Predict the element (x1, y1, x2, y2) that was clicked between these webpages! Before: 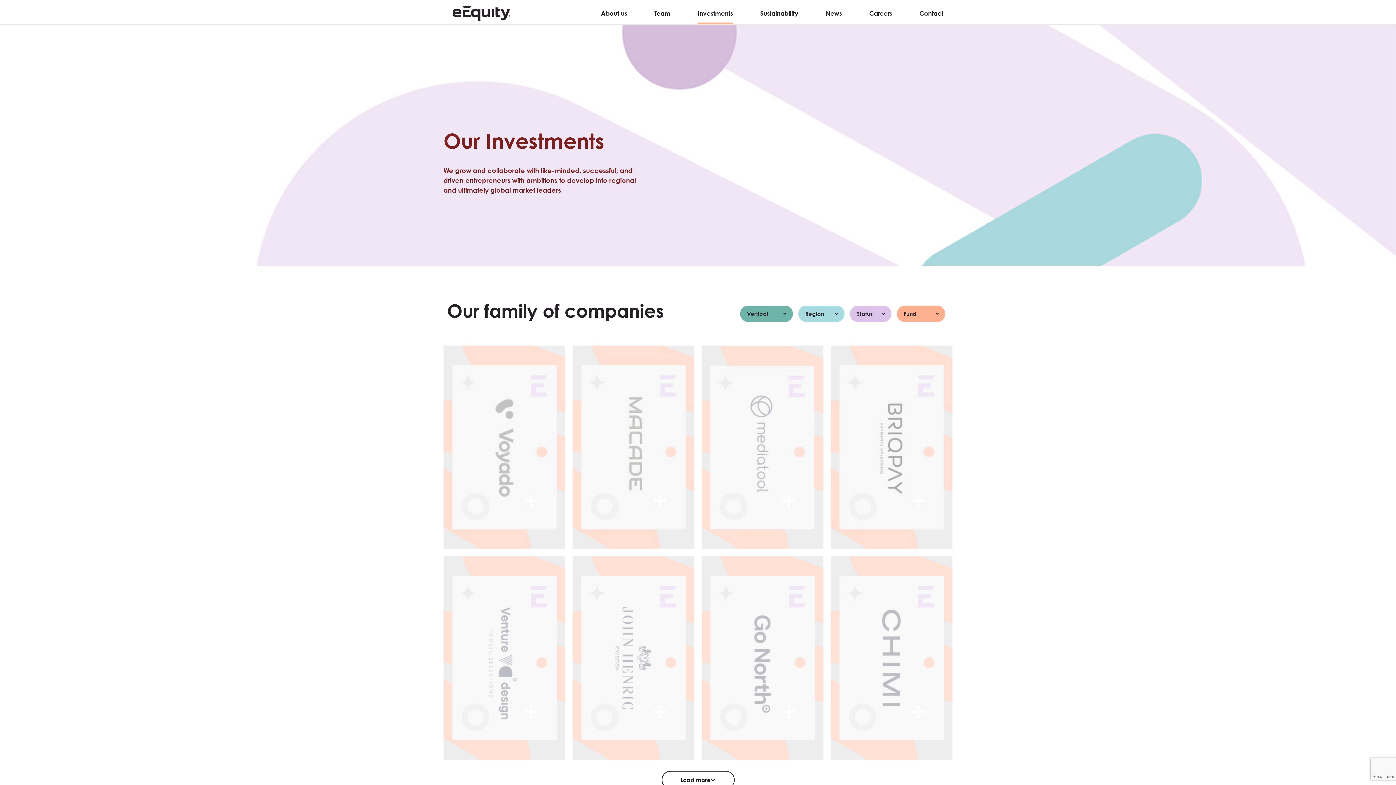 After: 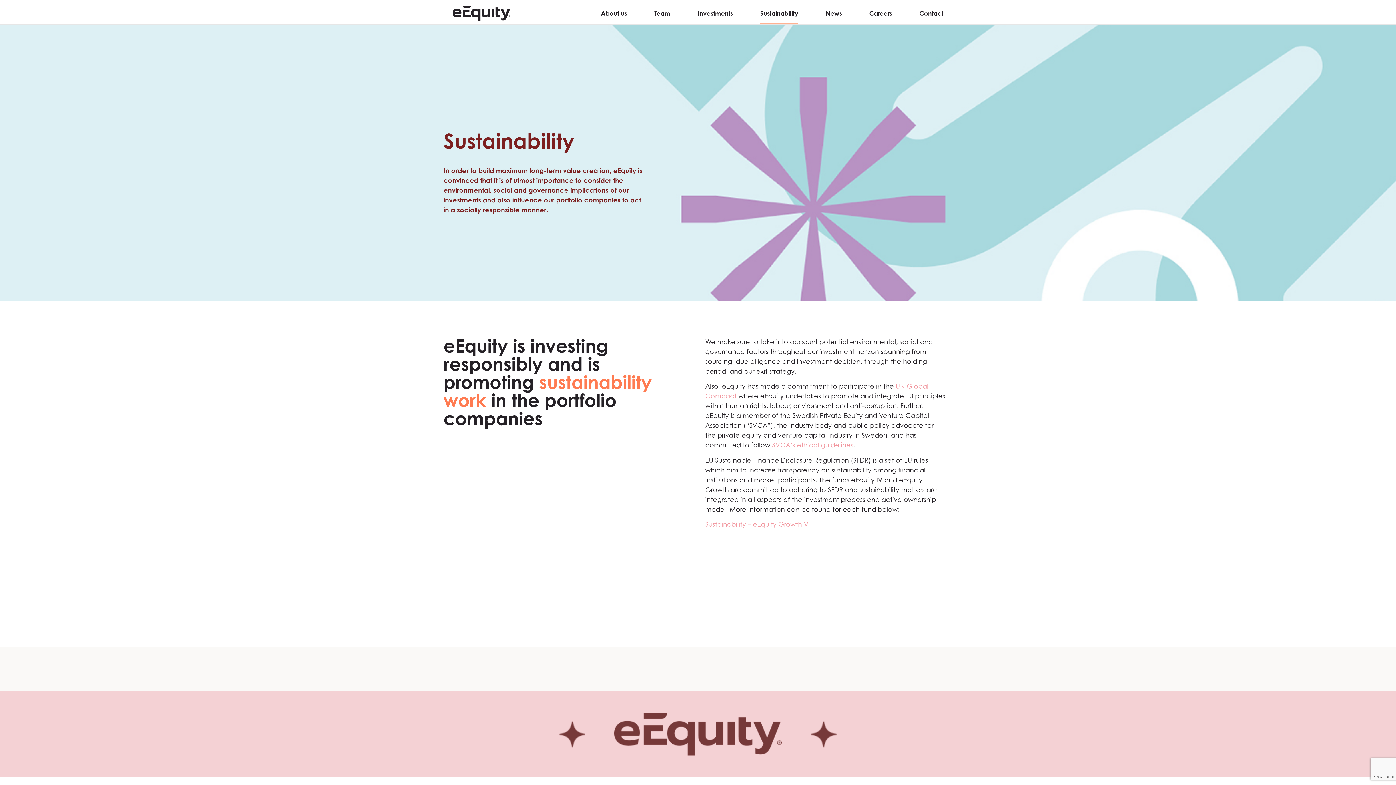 Action: label: Sustainability bbox: (760, 2, 798, 24)